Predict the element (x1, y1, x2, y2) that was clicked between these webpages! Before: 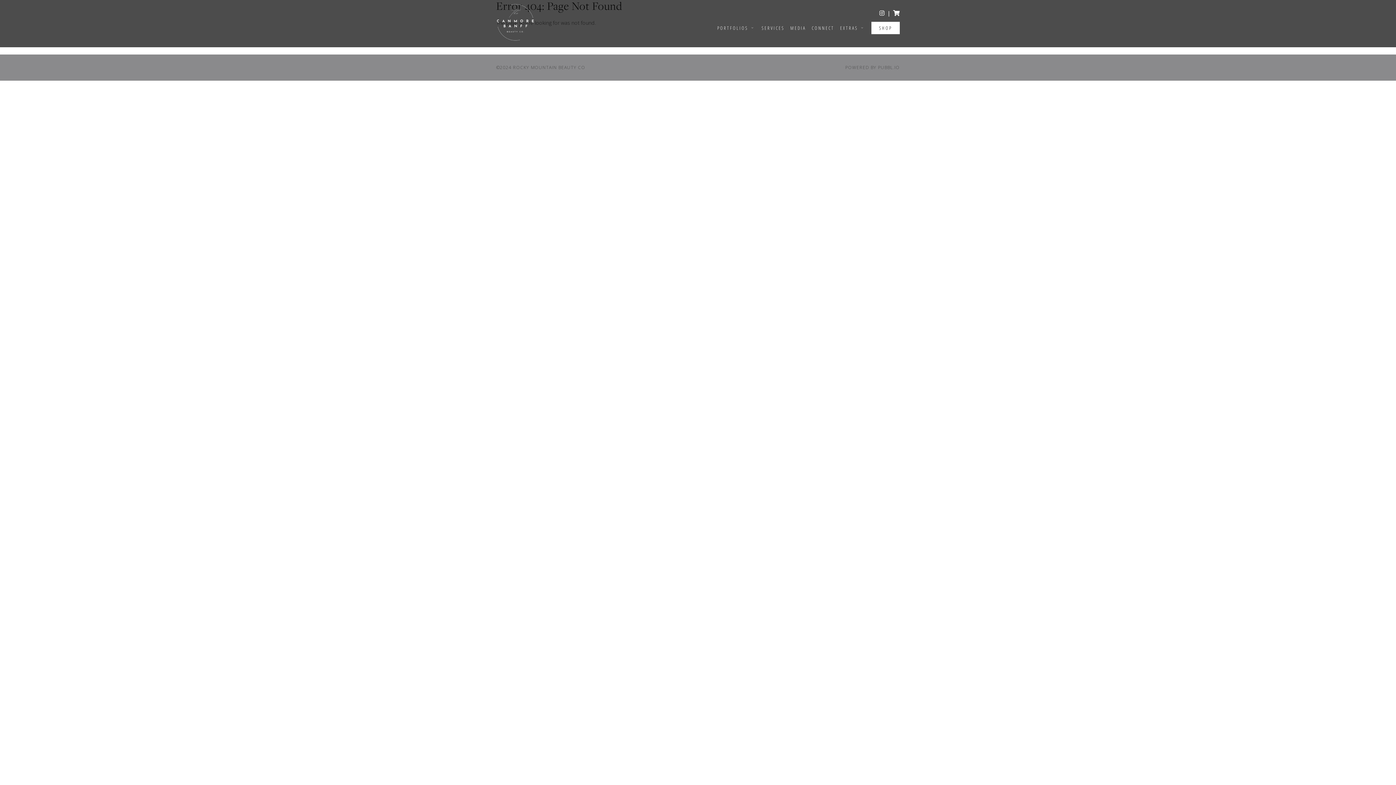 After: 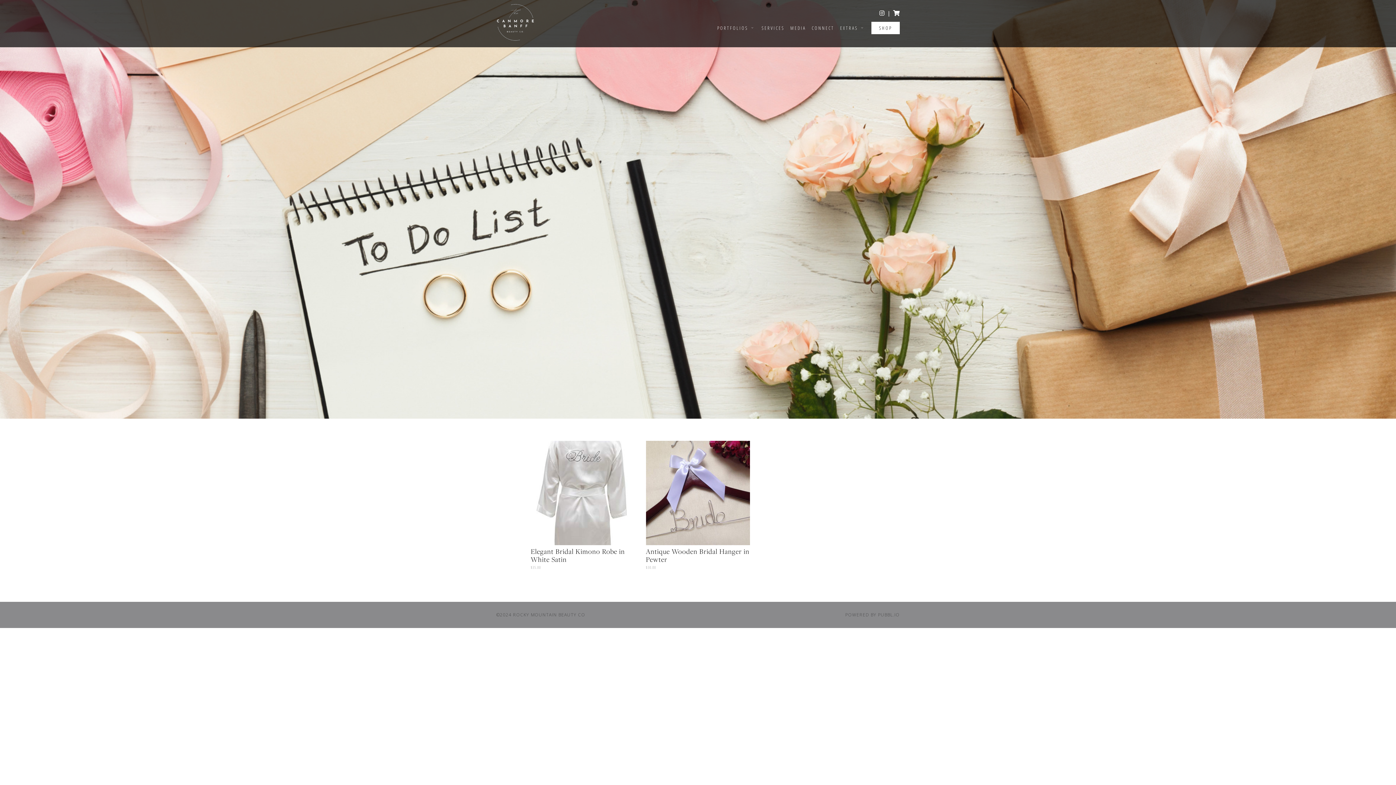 Action: bbox: (871, 21, 900, 34) label: SHOP